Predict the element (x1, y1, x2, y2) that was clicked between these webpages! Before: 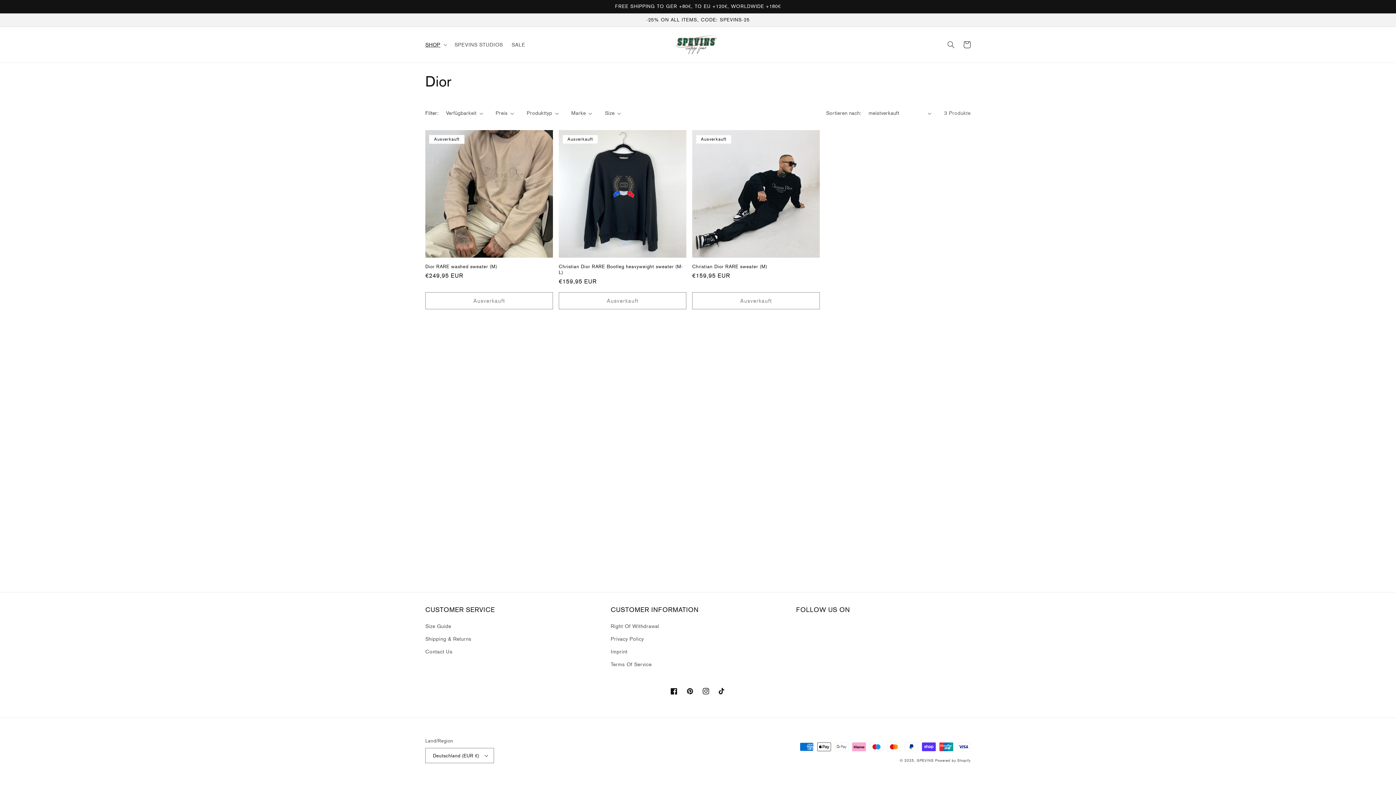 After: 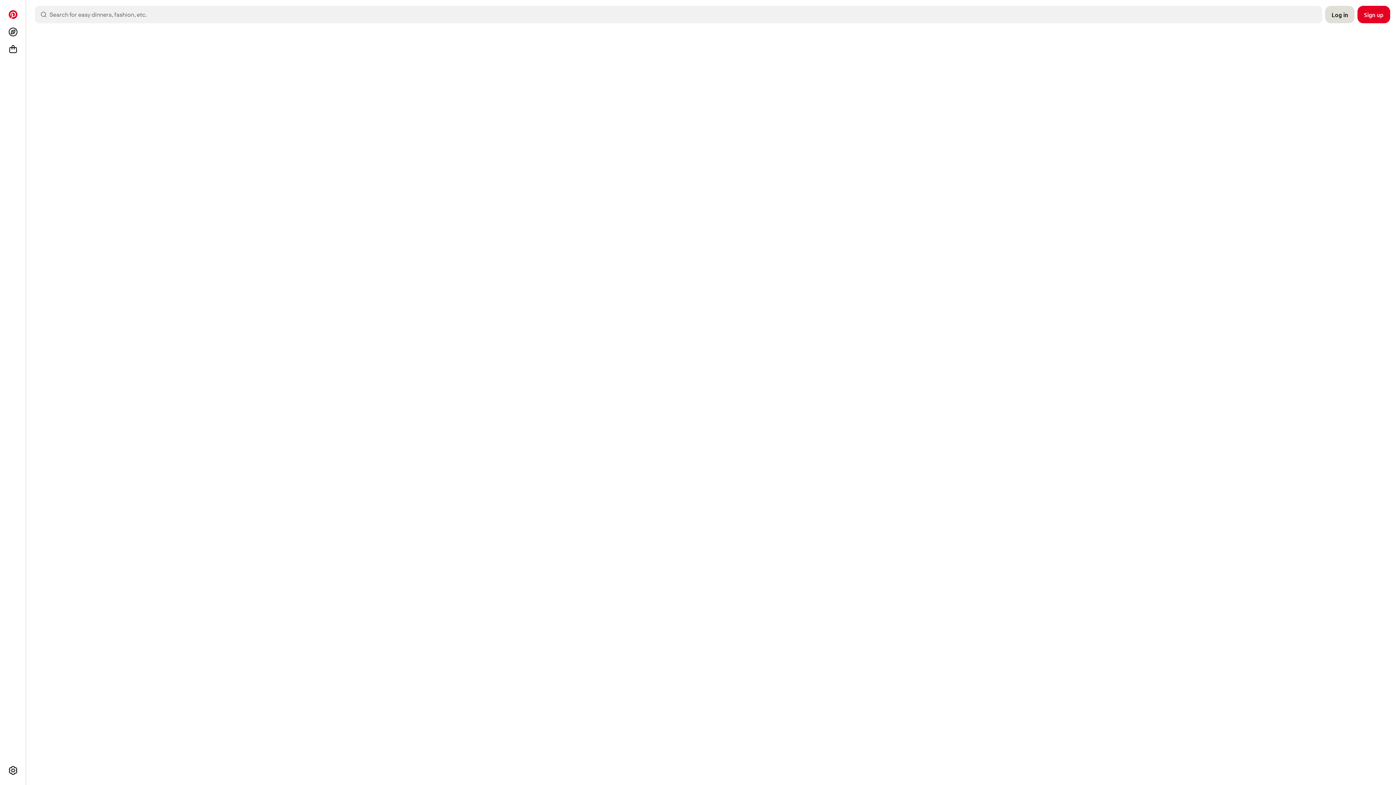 Action: bbox: (682, 683, 698, 699) label: Pinterest